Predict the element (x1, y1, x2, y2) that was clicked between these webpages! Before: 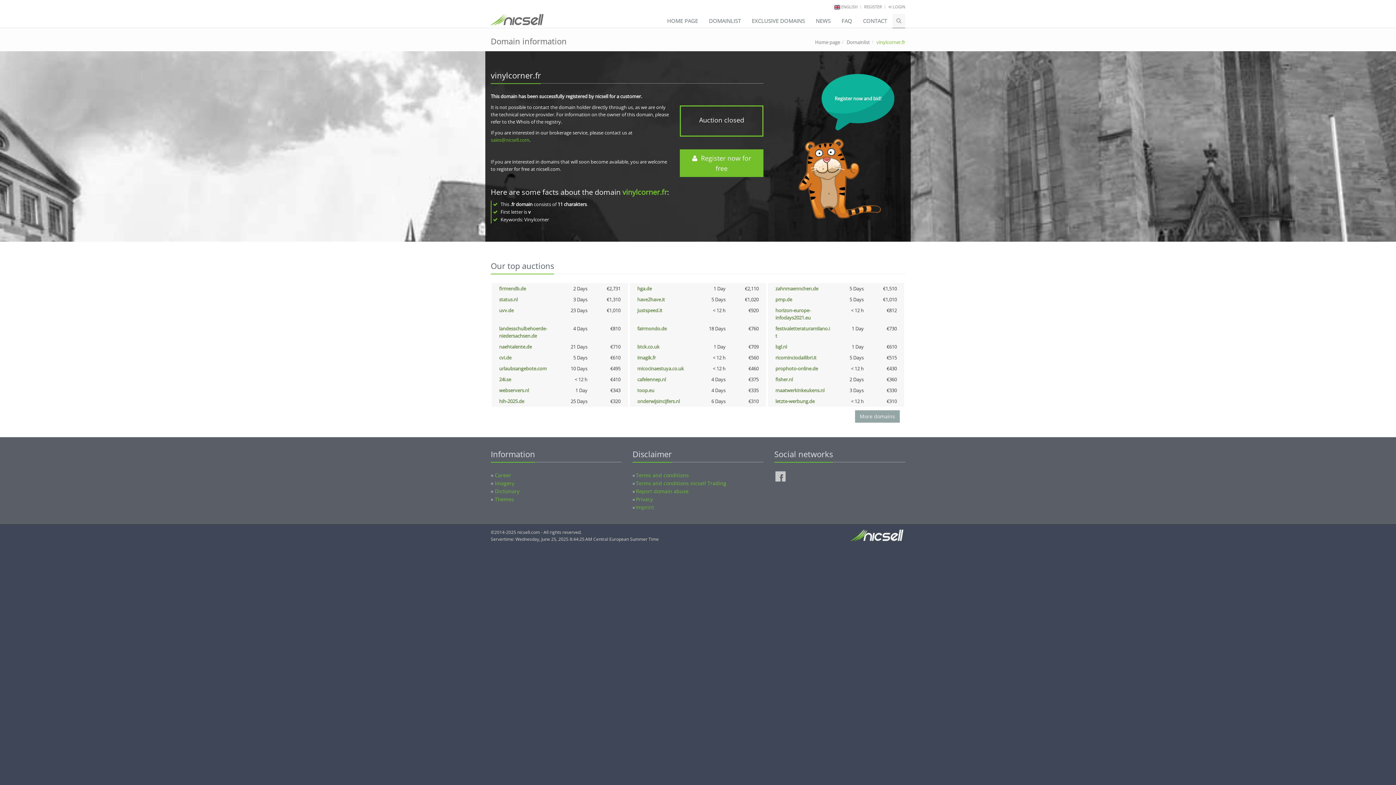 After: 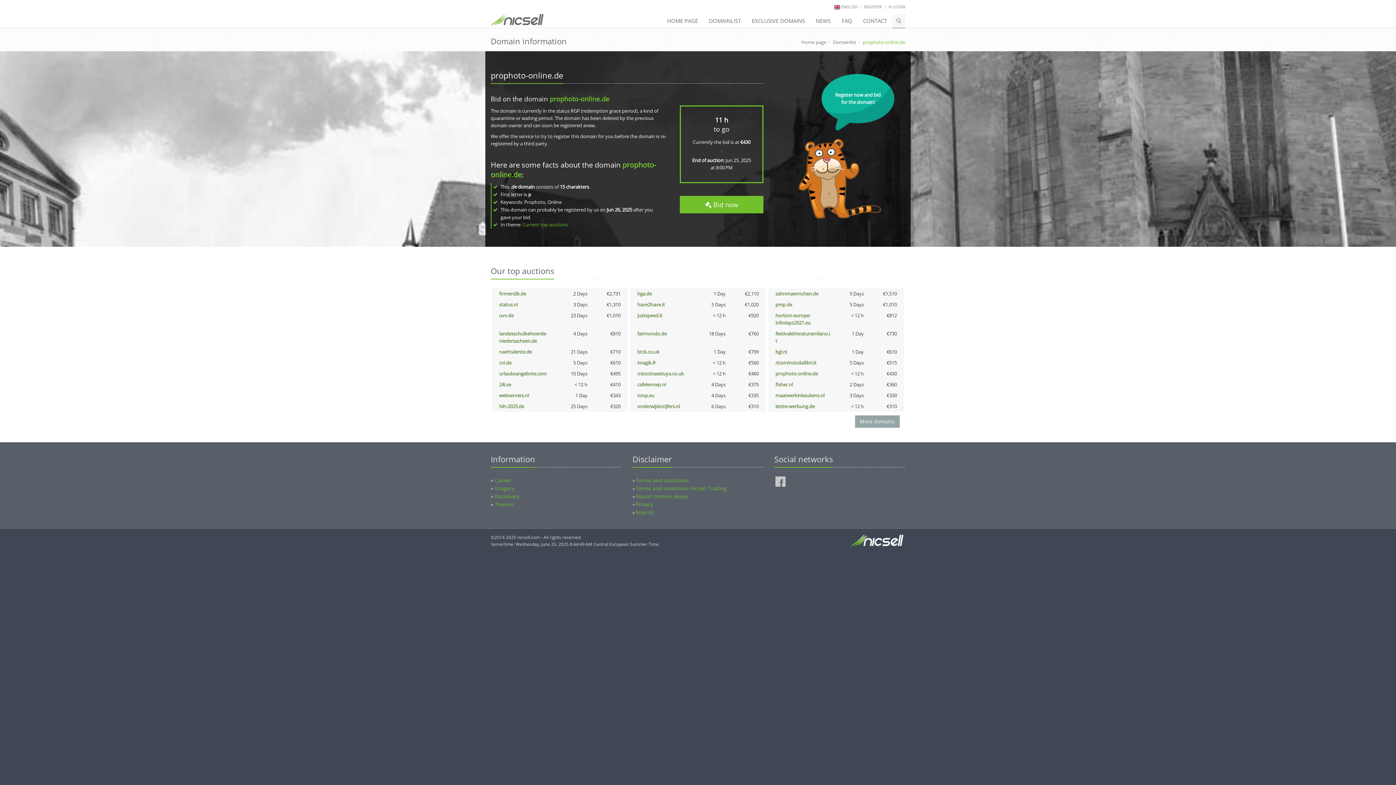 Action: label: prophoto-online.de bbox: (775, 365, 818, 372)